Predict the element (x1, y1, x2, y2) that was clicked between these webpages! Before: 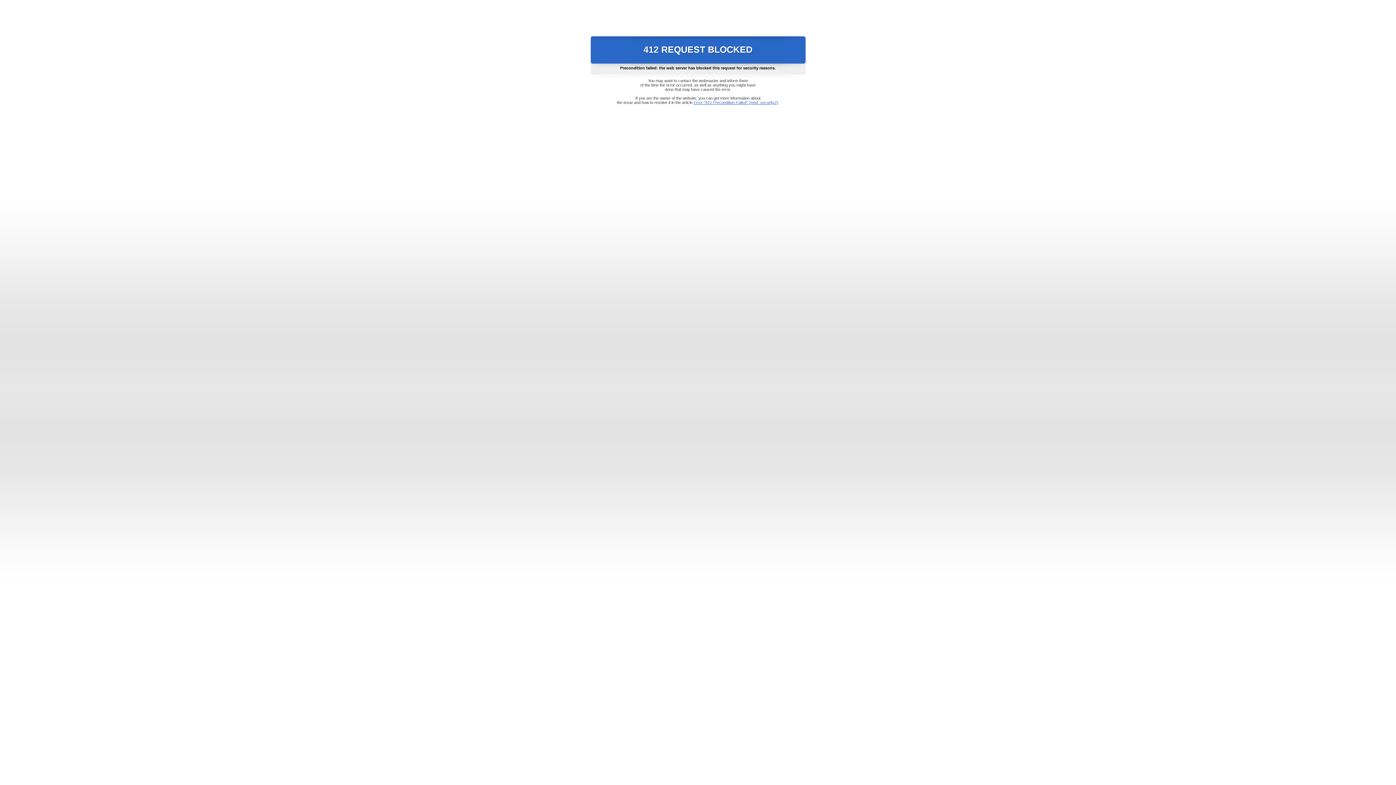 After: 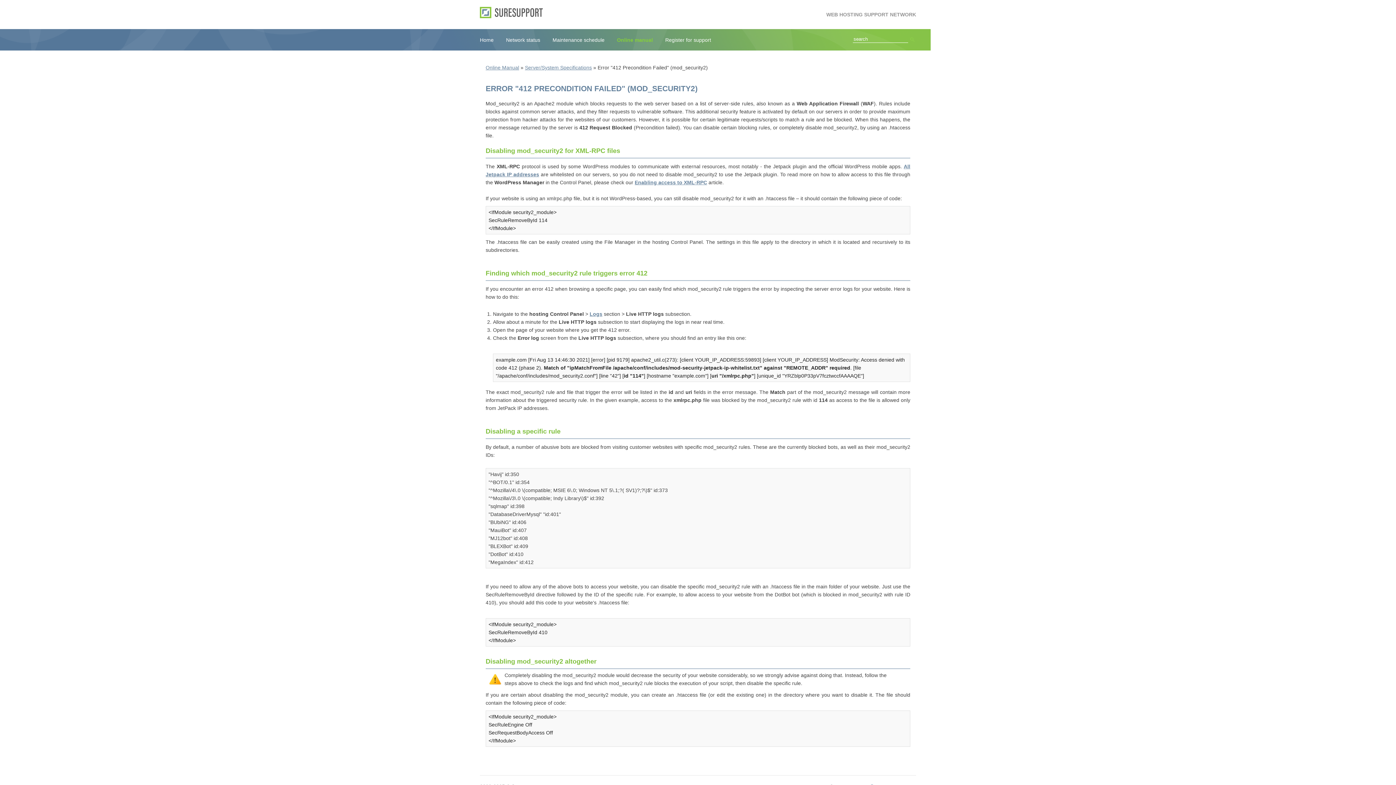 Action: bbox: (693, 100, 778, 104) label: Error "412 Precondition Failed" (mod_security2)